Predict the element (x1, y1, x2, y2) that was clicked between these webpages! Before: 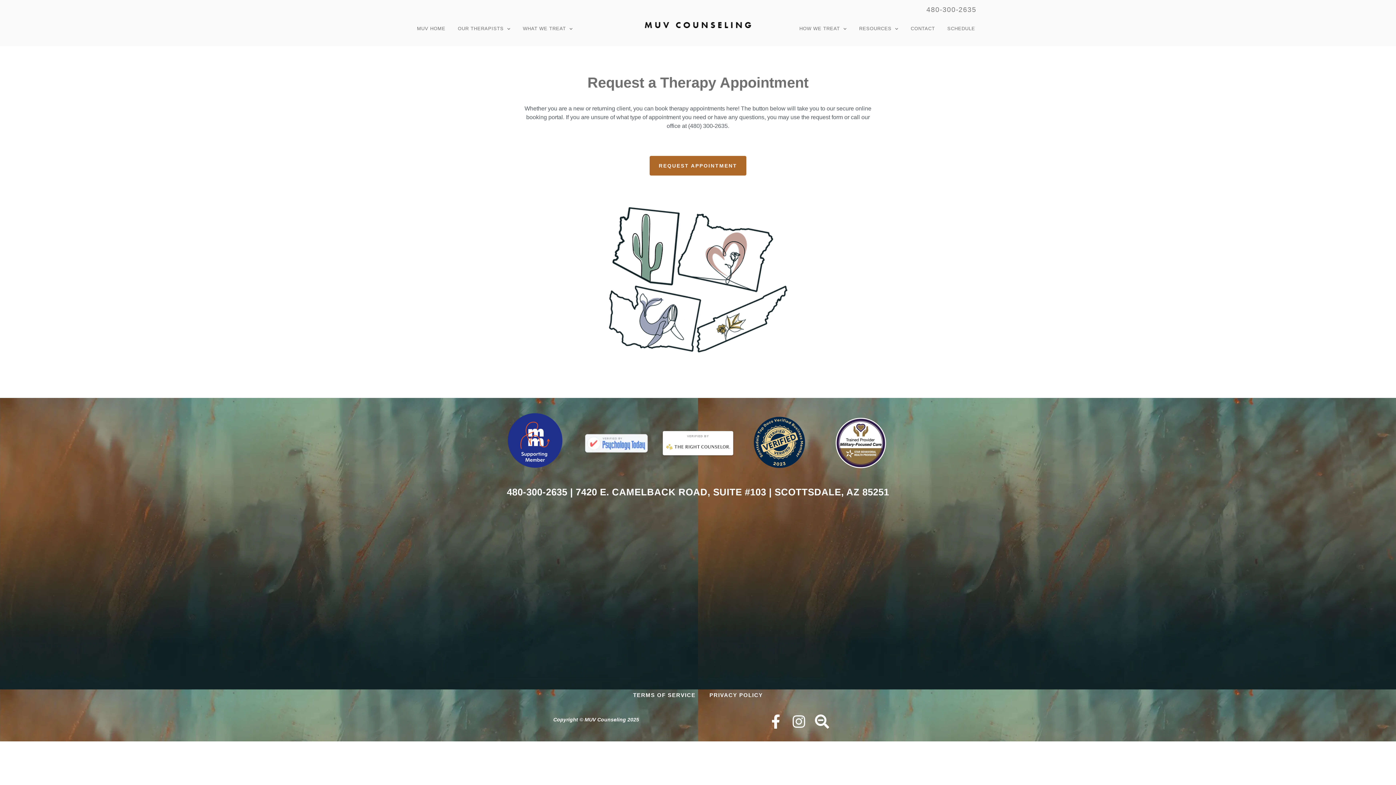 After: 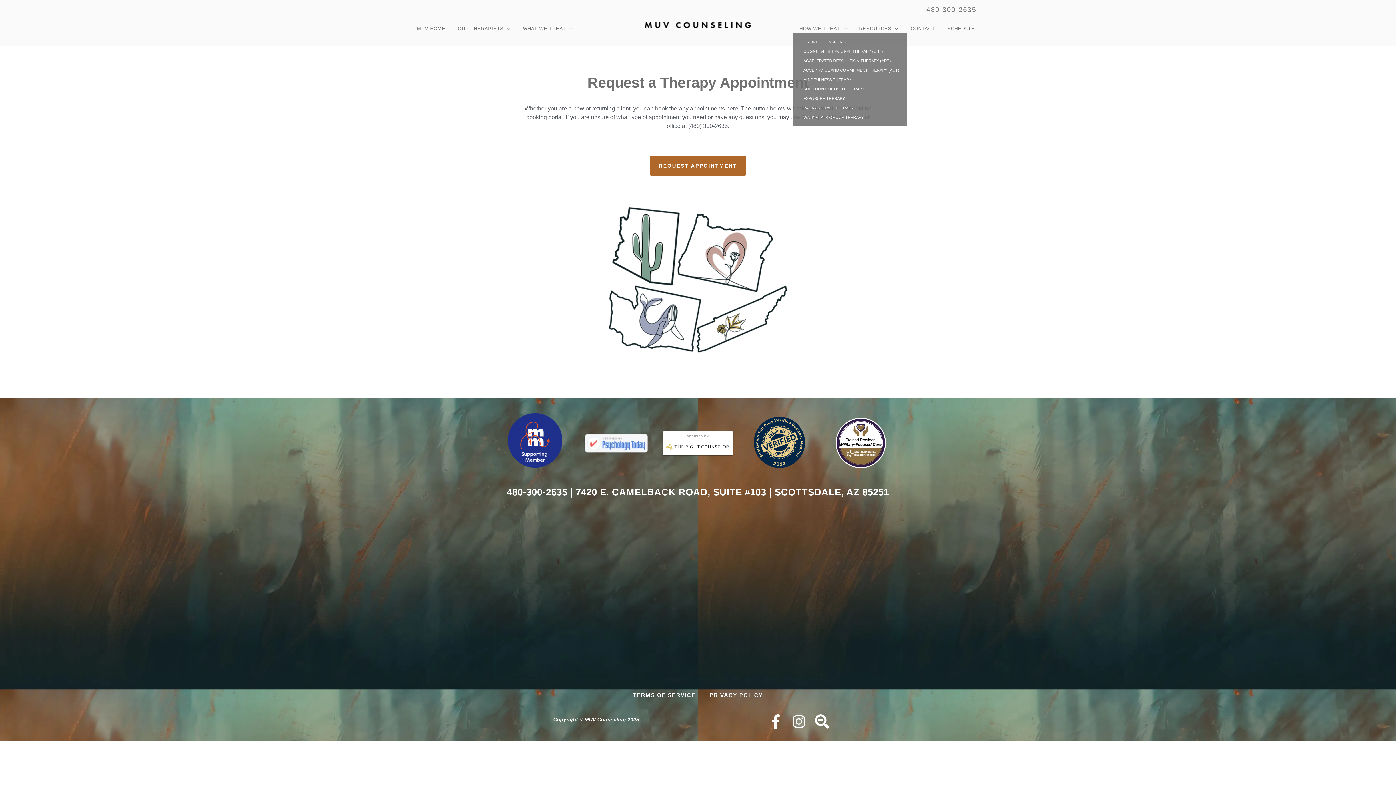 Action: bbox: (793, 20, 853, 37) label: HOW WE TREAT